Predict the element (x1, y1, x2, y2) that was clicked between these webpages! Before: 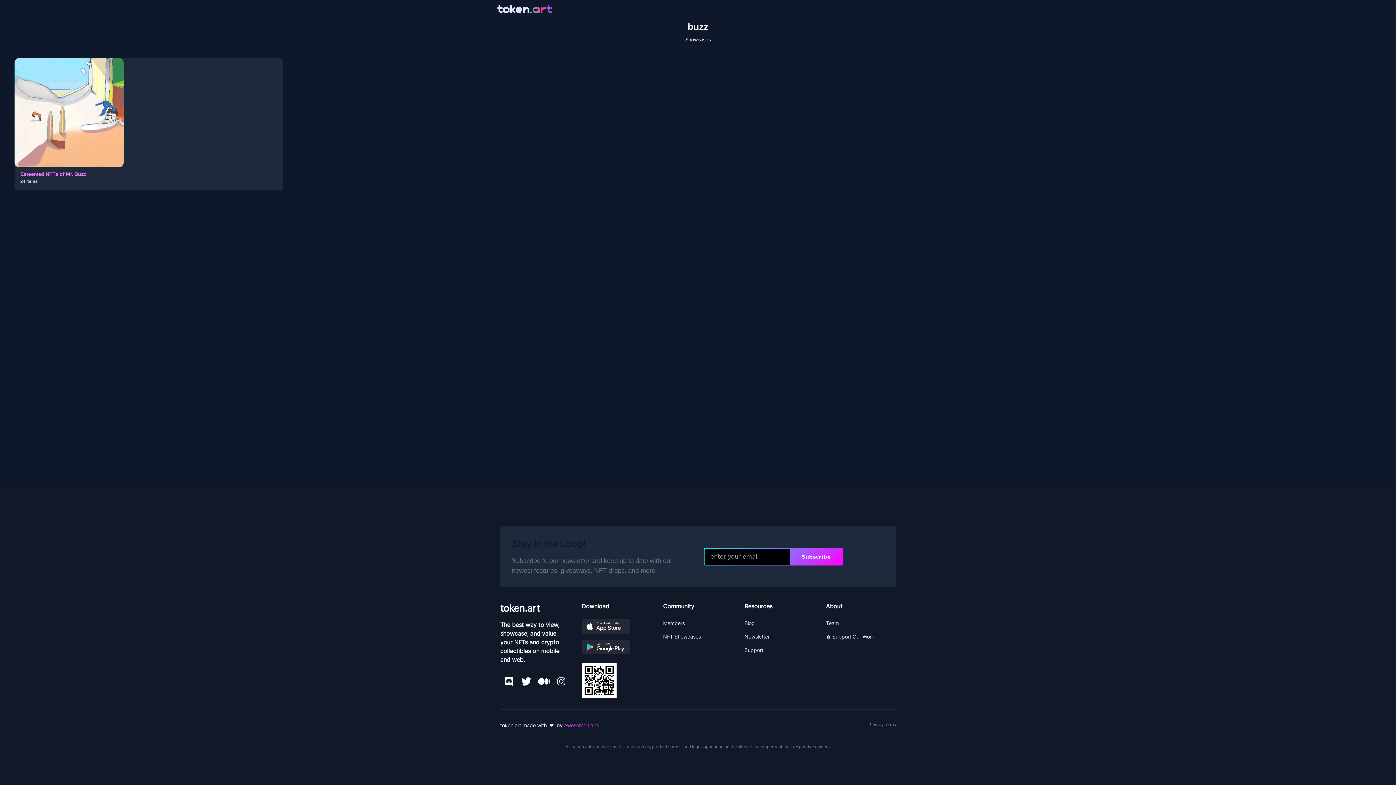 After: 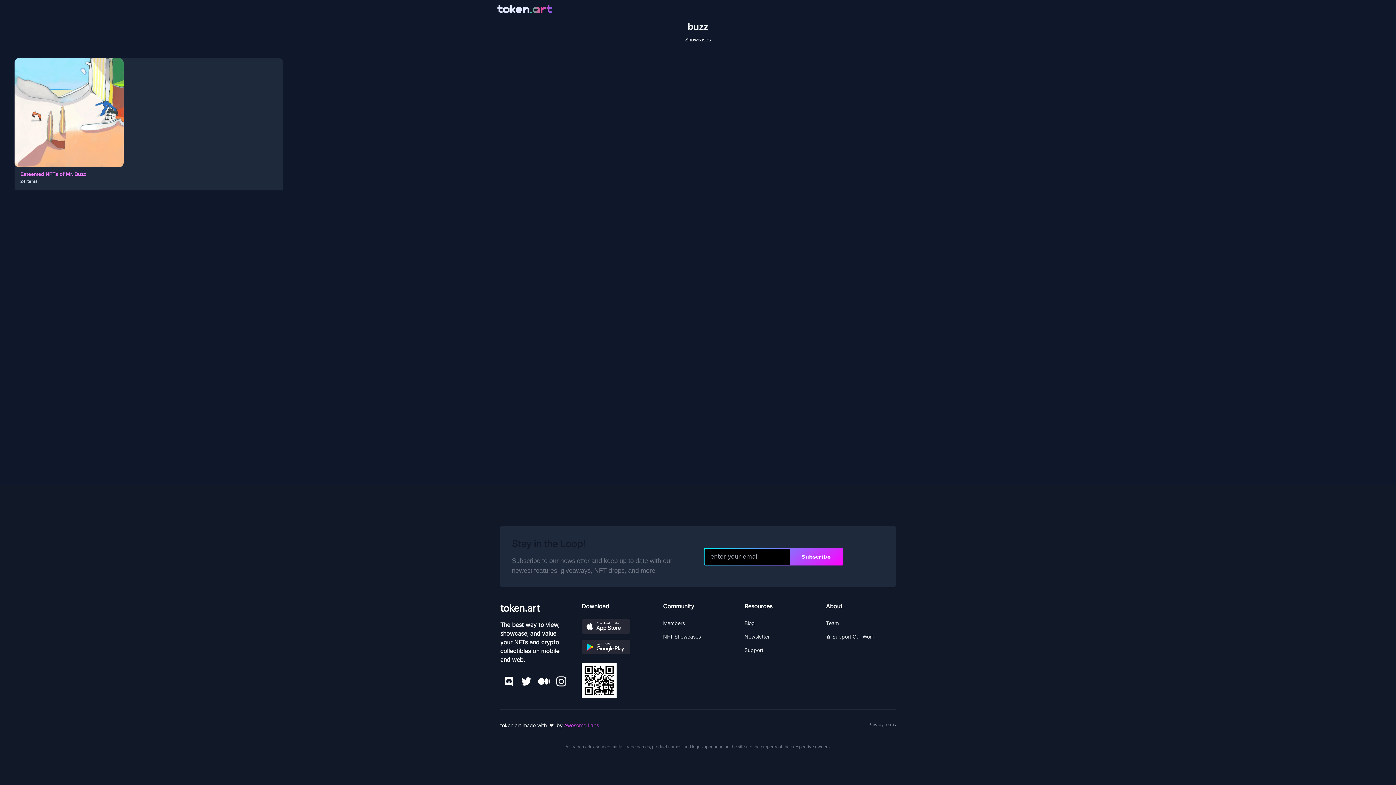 Action: label: Follow us on Instagram bbox: (552, 673, 570, 690)